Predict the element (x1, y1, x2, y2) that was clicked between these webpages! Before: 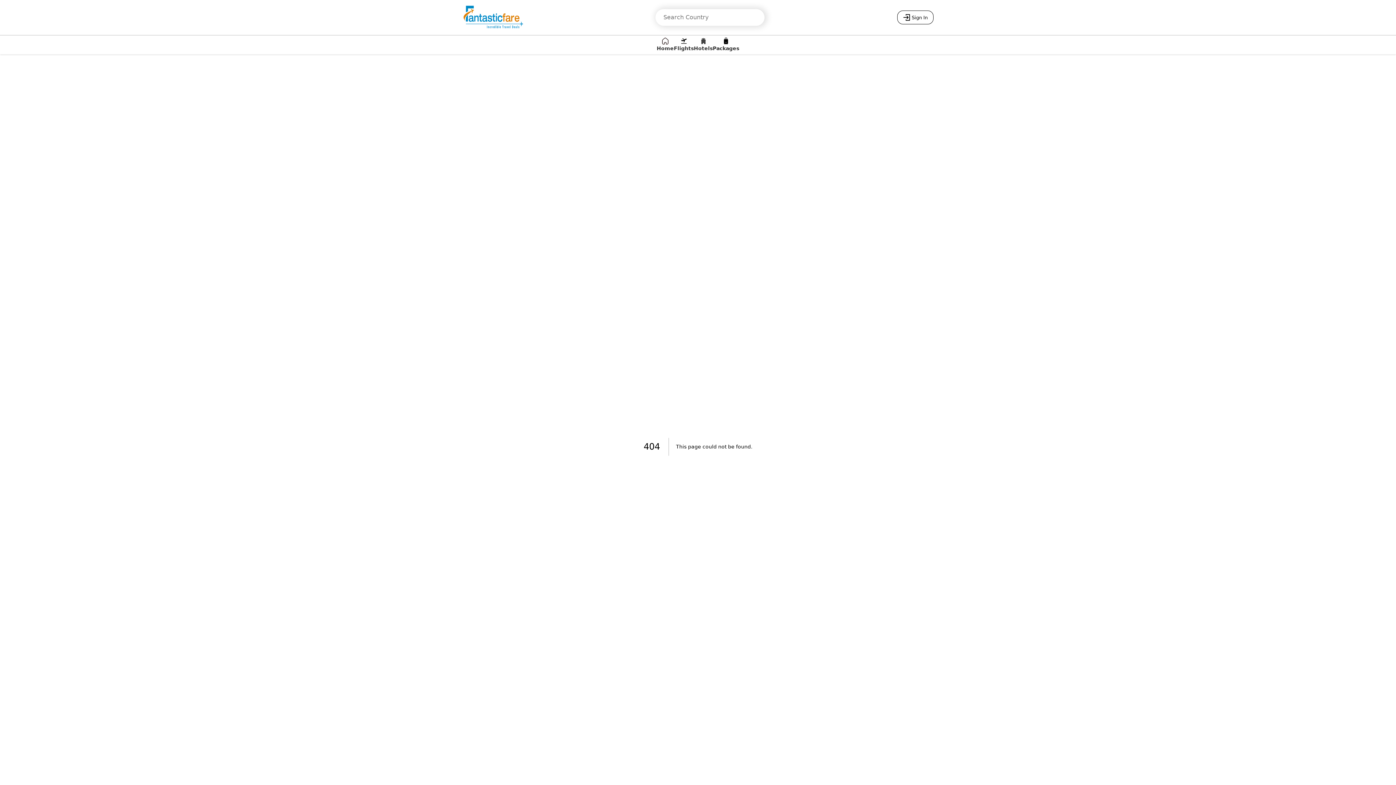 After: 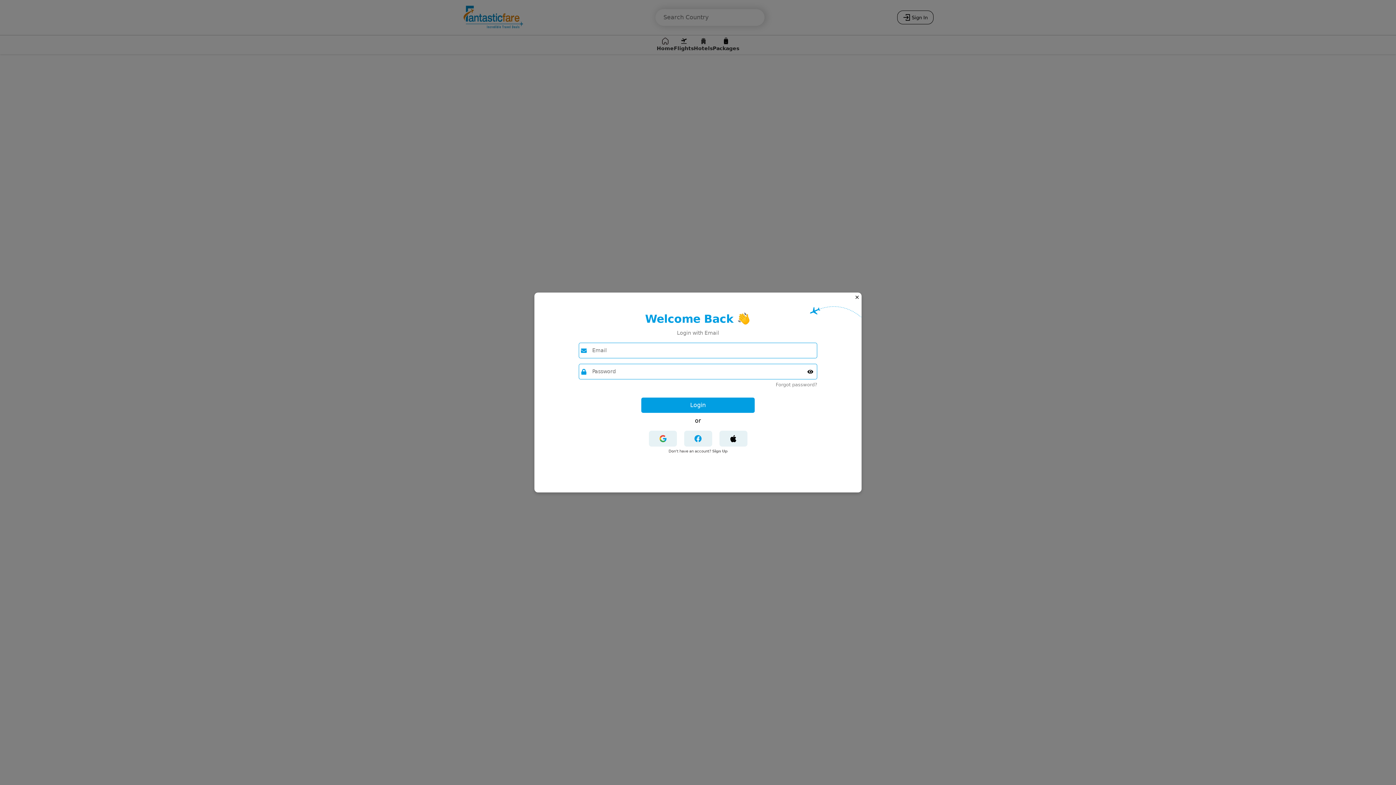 Action: bbox: (897, 10, 933, 24) label: Sign In